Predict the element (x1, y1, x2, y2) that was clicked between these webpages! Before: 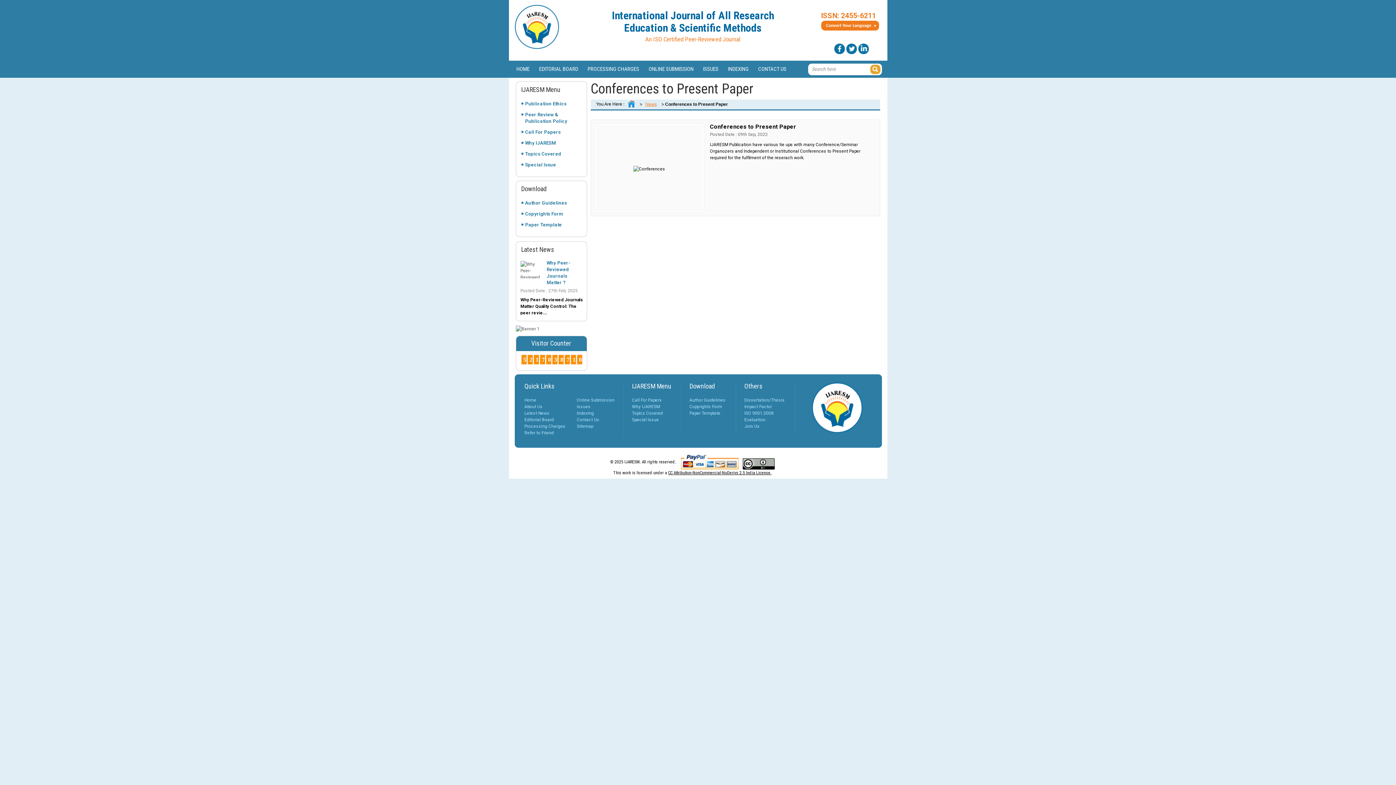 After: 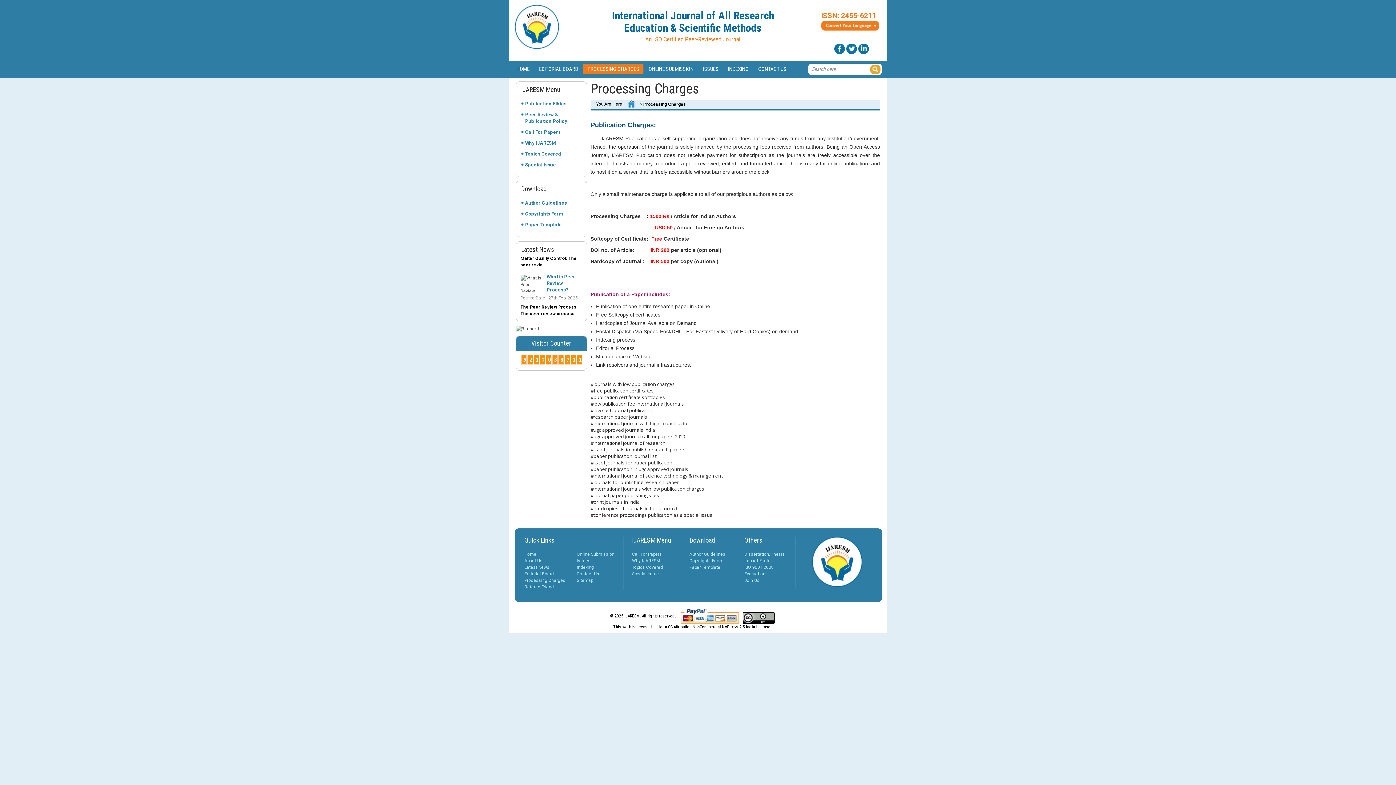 Action: label: Processing Charges bbox: (524, 423, 574, 429)